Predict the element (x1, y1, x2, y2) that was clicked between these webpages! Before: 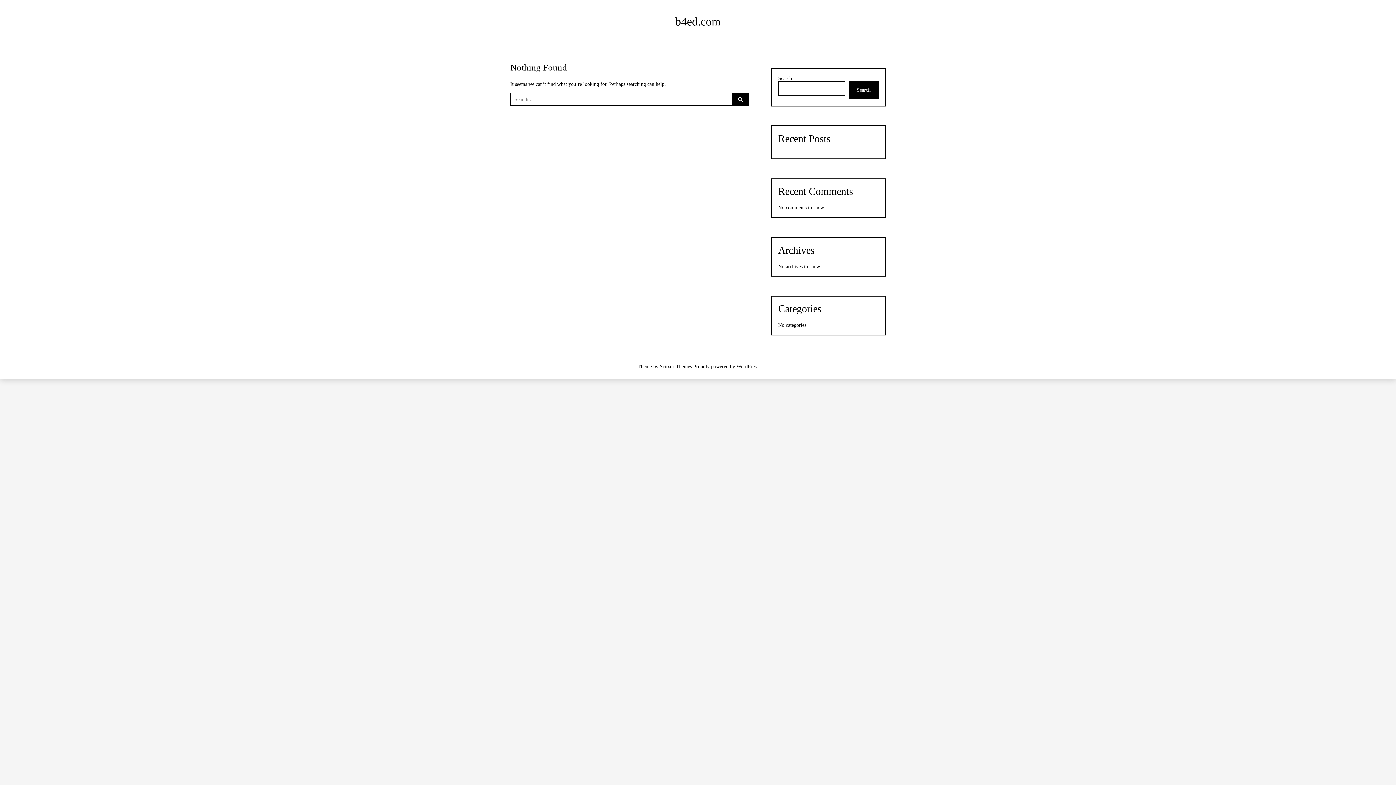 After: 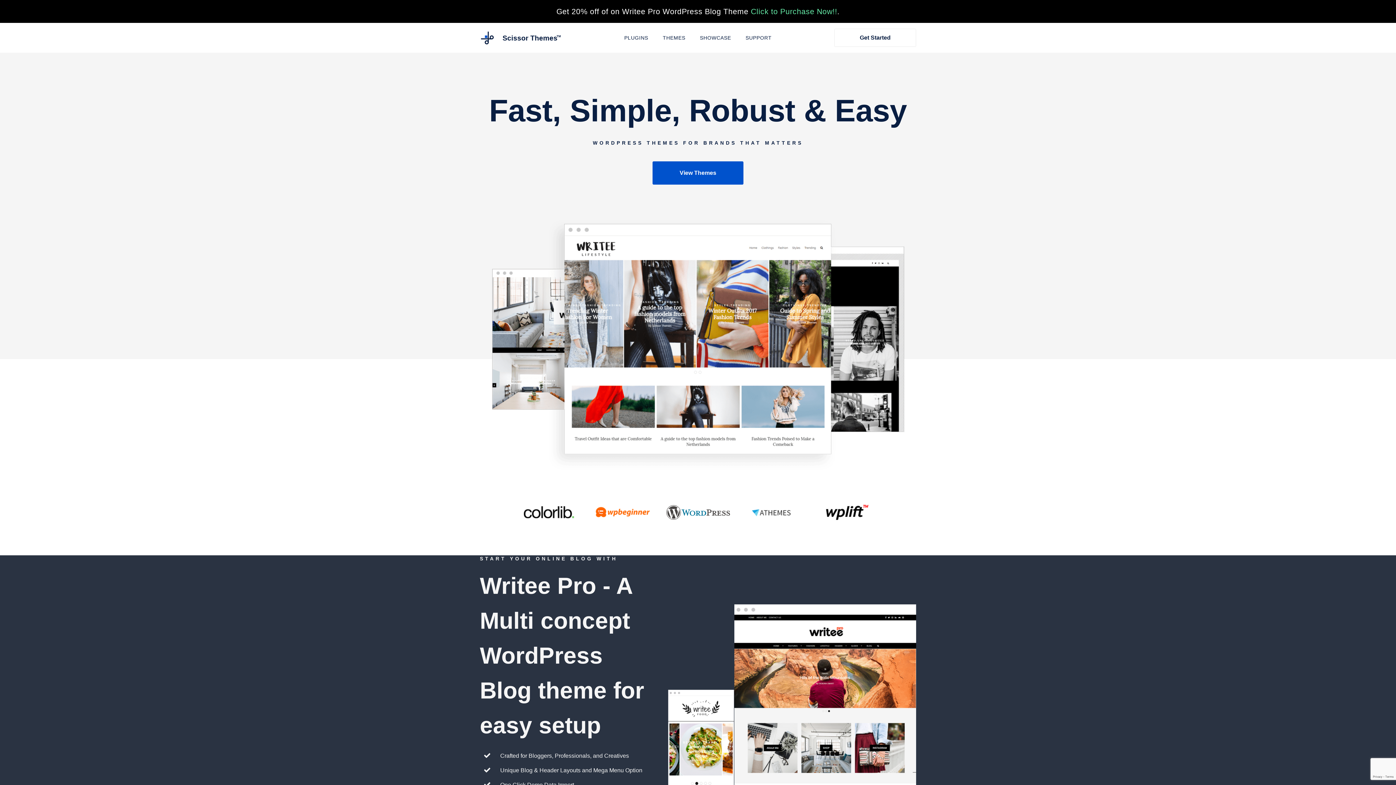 Action: label: Scissor Themes bbox: (660, 364, 692, 369)